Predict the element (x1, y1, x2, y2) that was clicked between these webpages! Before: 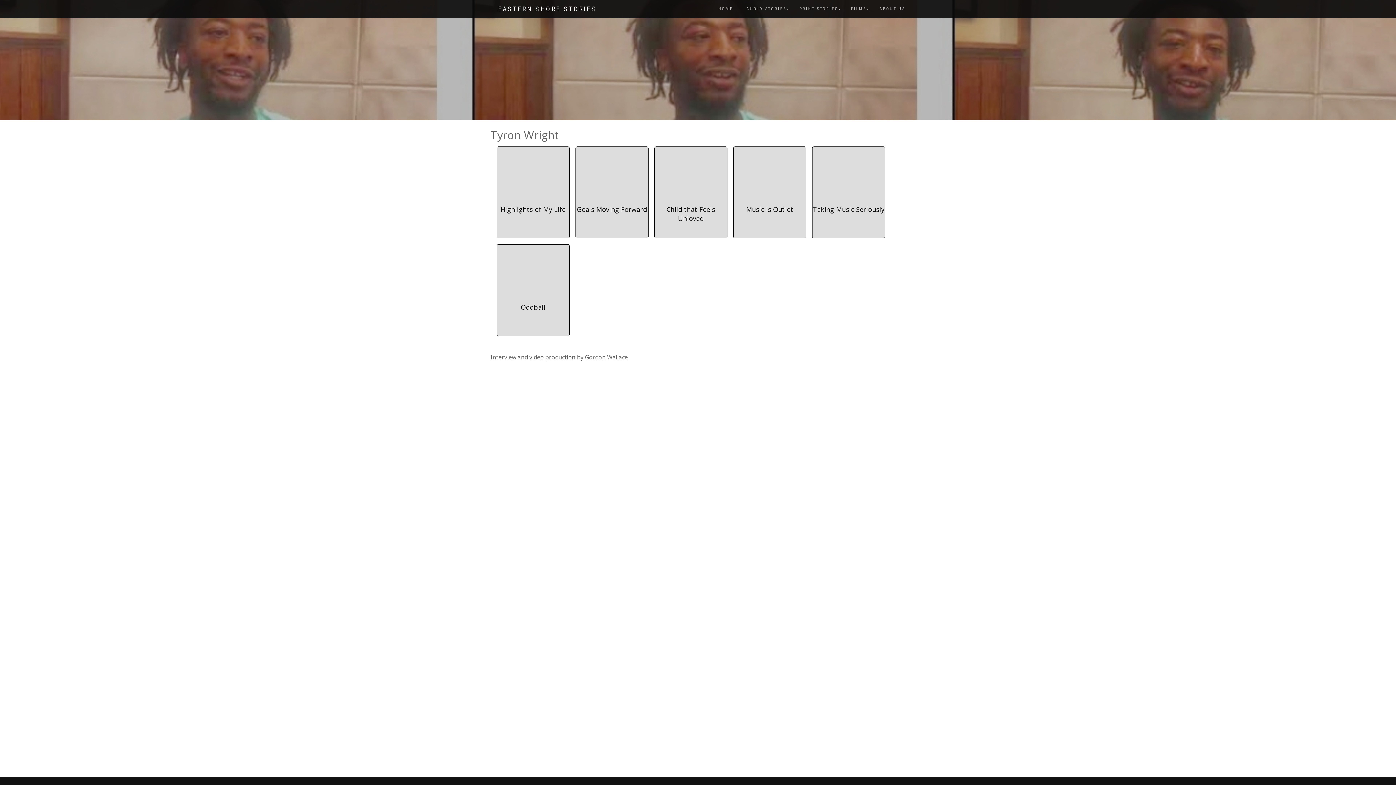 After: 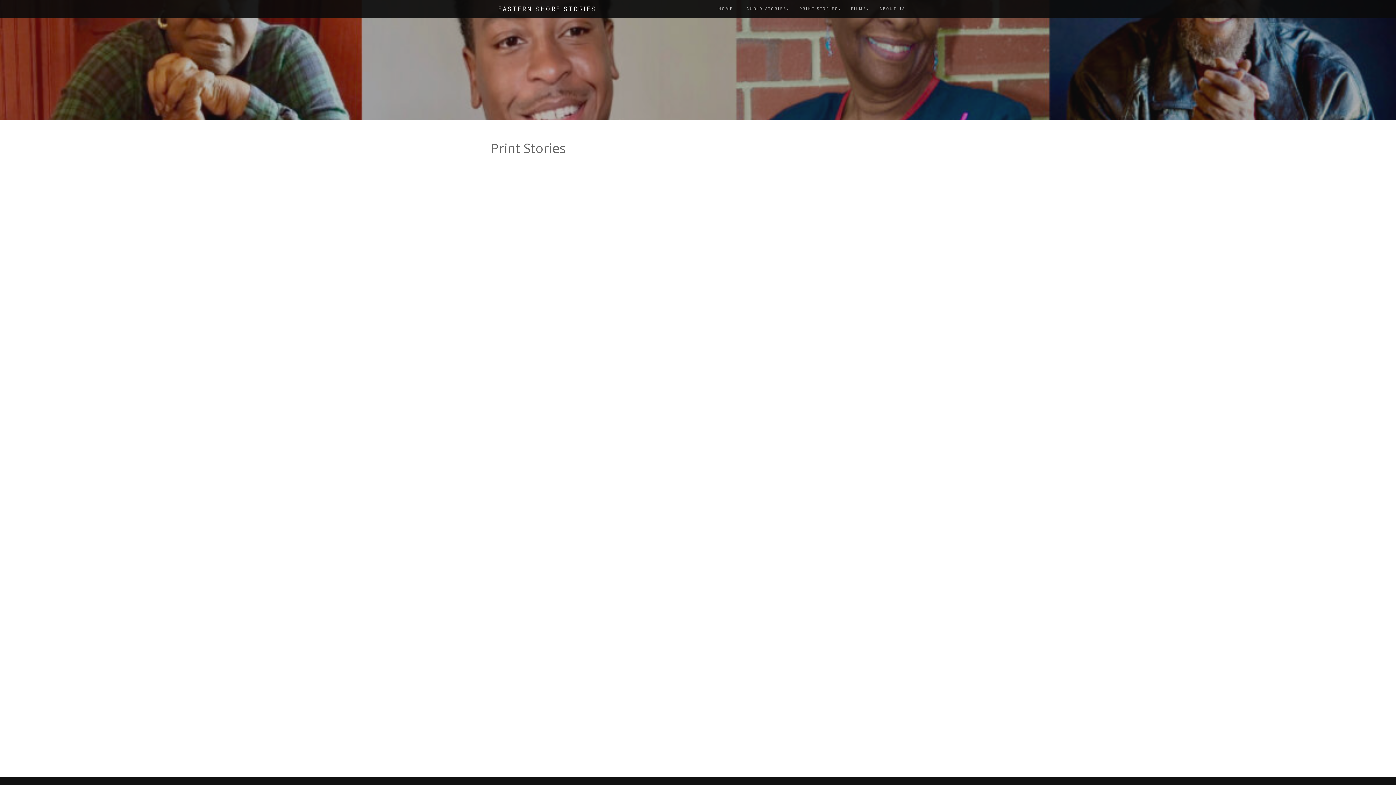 Action: label: PRINT STORIES bbox: (794, 4, 843, 13)